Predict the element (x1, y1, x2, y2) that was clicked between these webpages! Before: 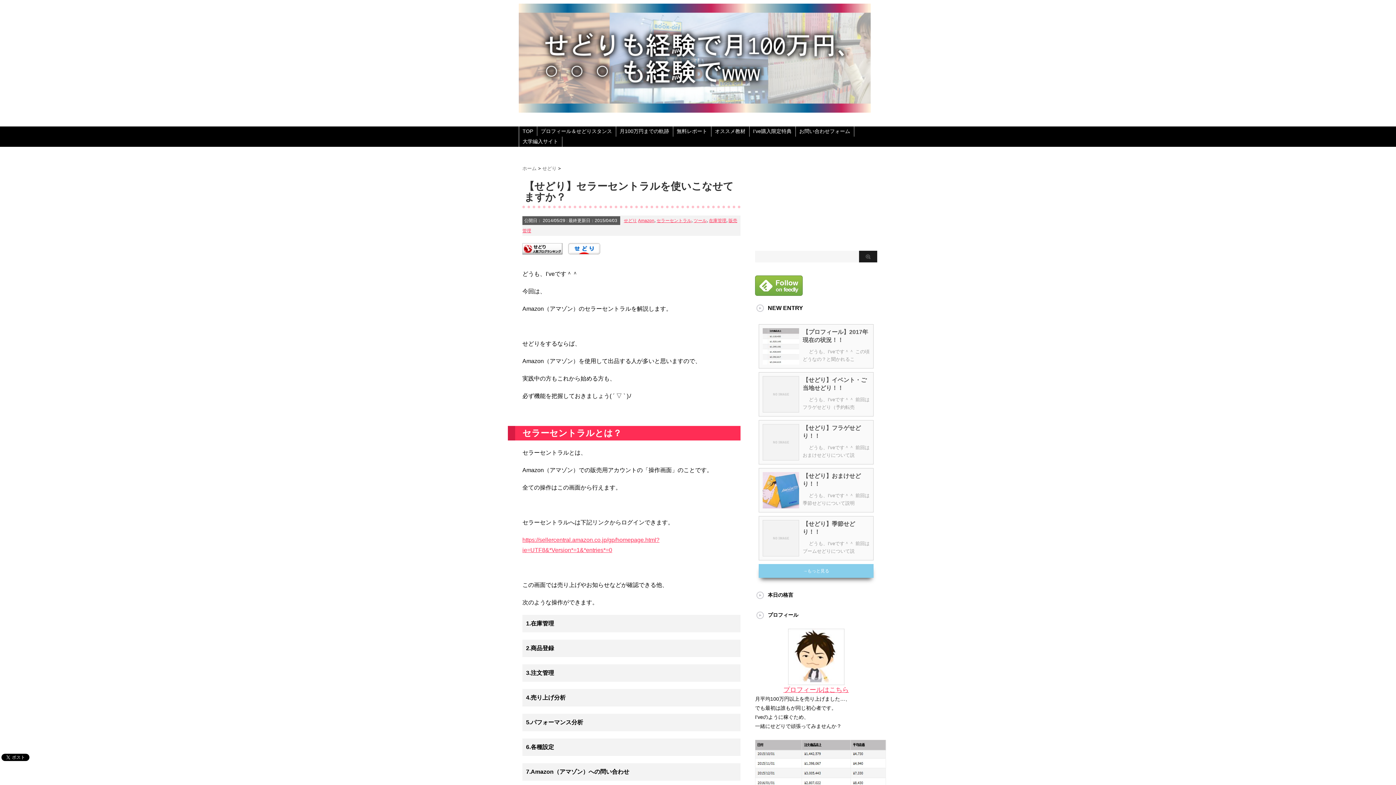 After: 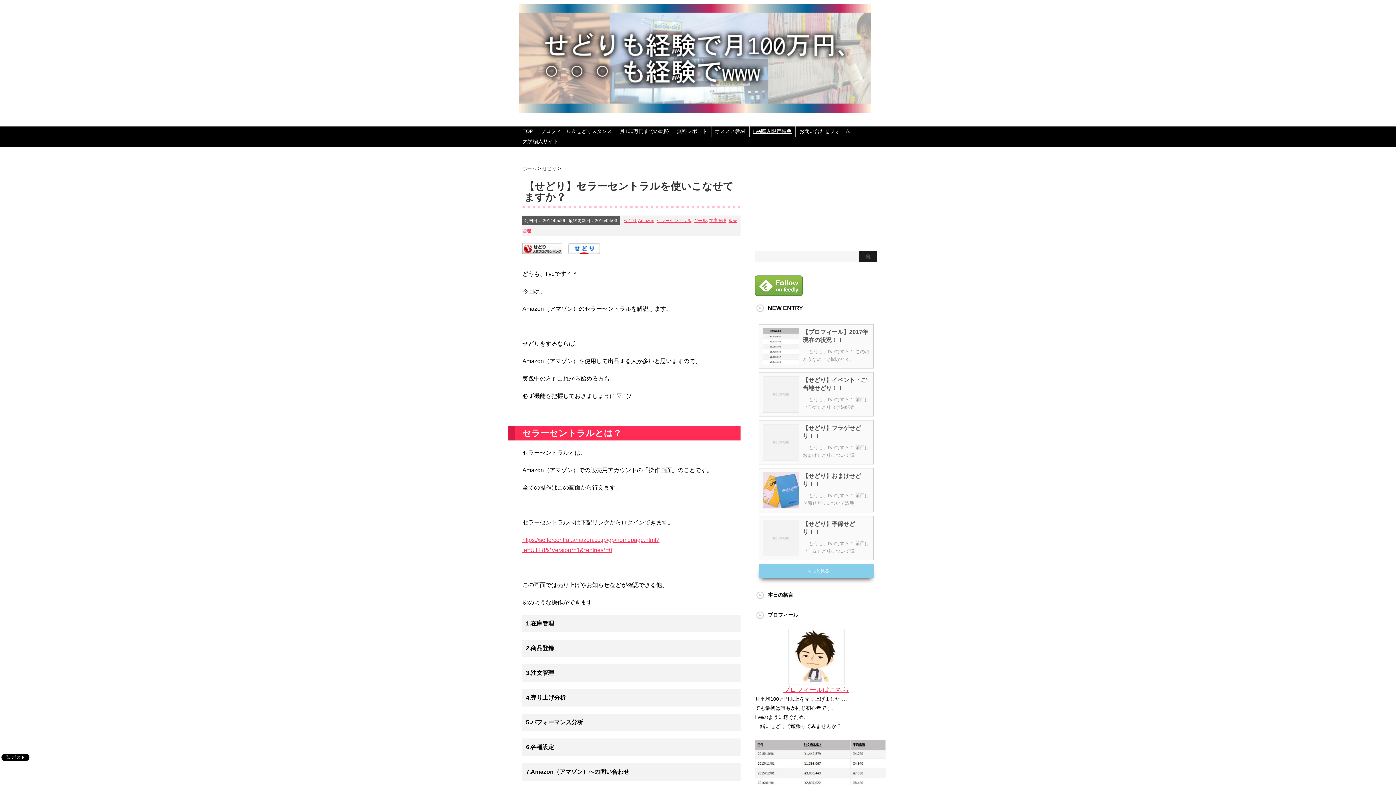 Action: bbox: (753, 128, 791, 134) label: I’ve購入限定特典